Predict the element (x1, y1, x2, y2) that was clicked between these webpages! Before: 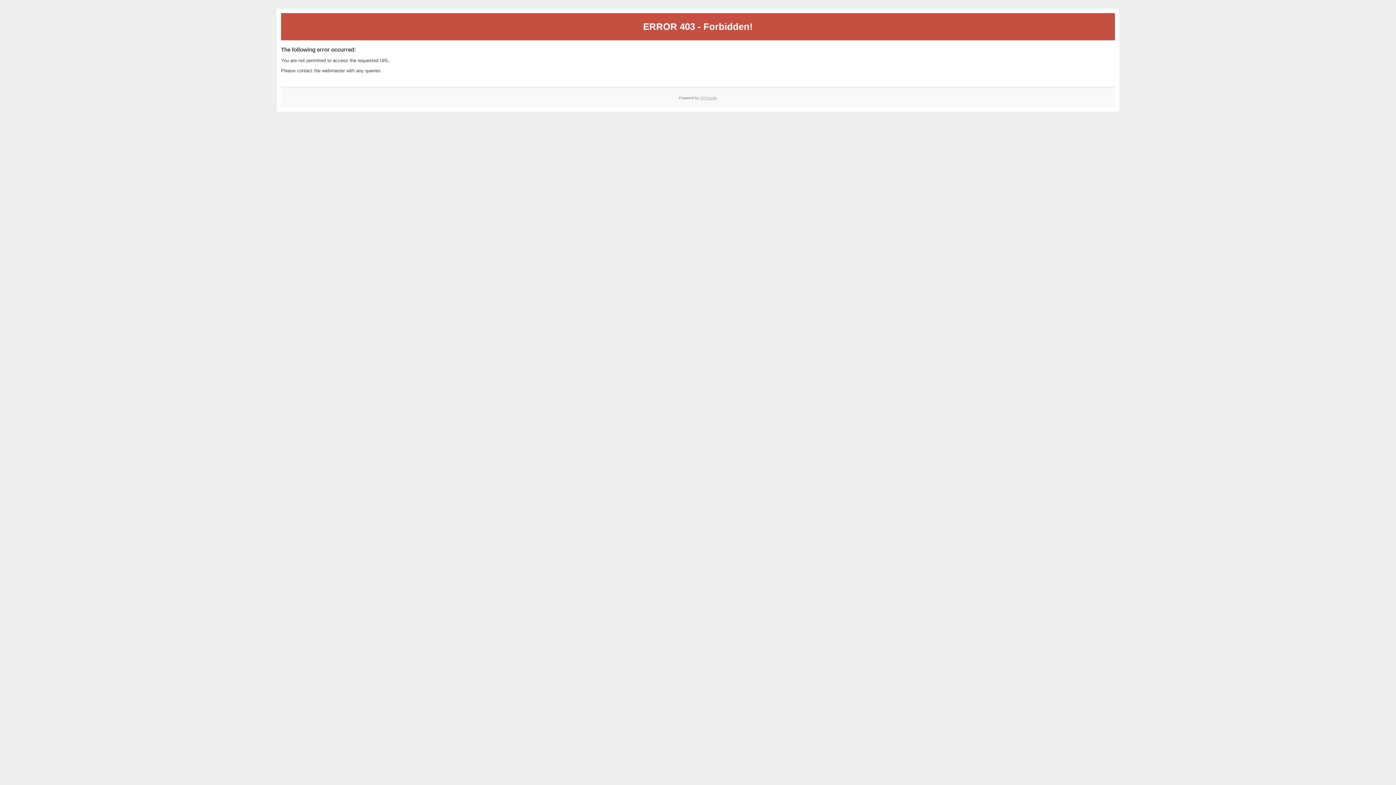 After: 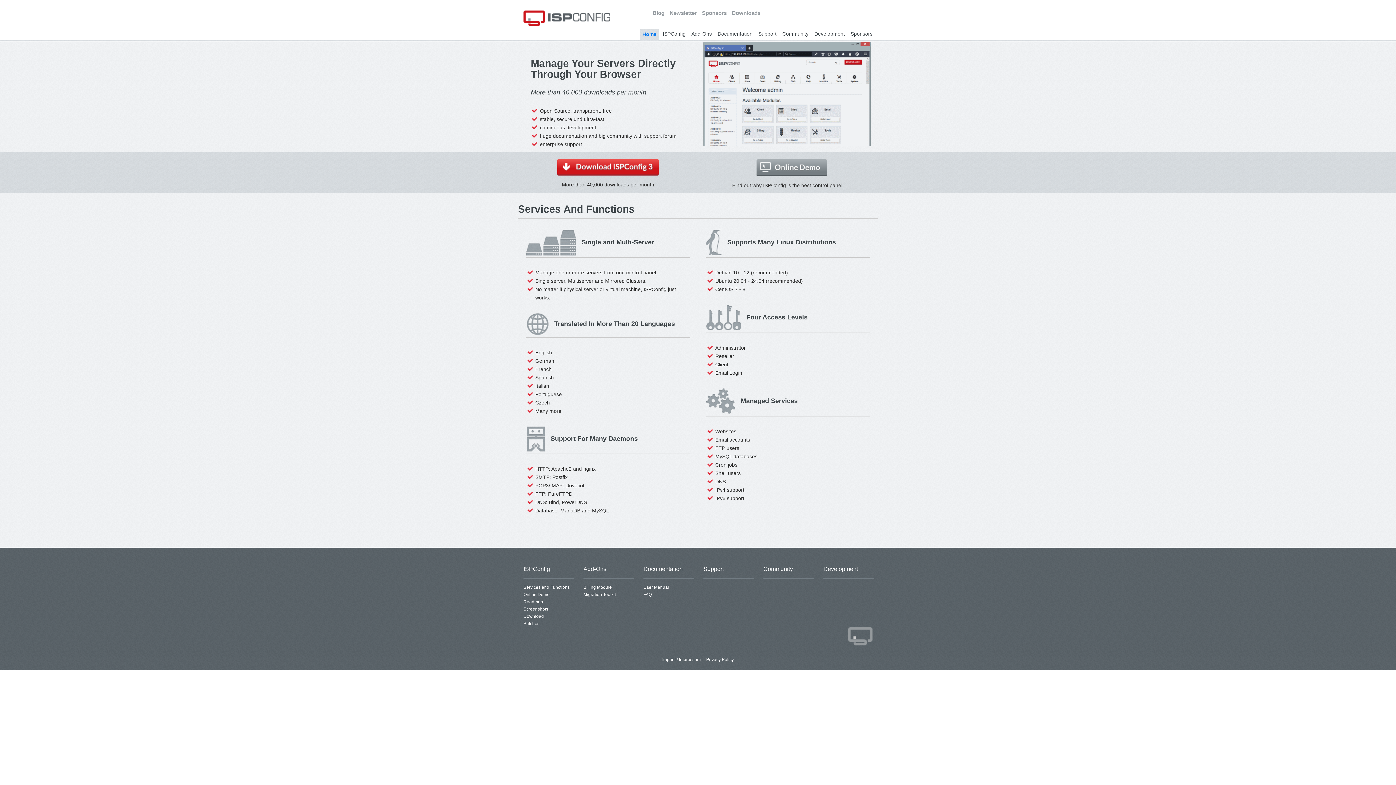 Action: bbox: (700, 95, 717, 99) label: ISPConfig